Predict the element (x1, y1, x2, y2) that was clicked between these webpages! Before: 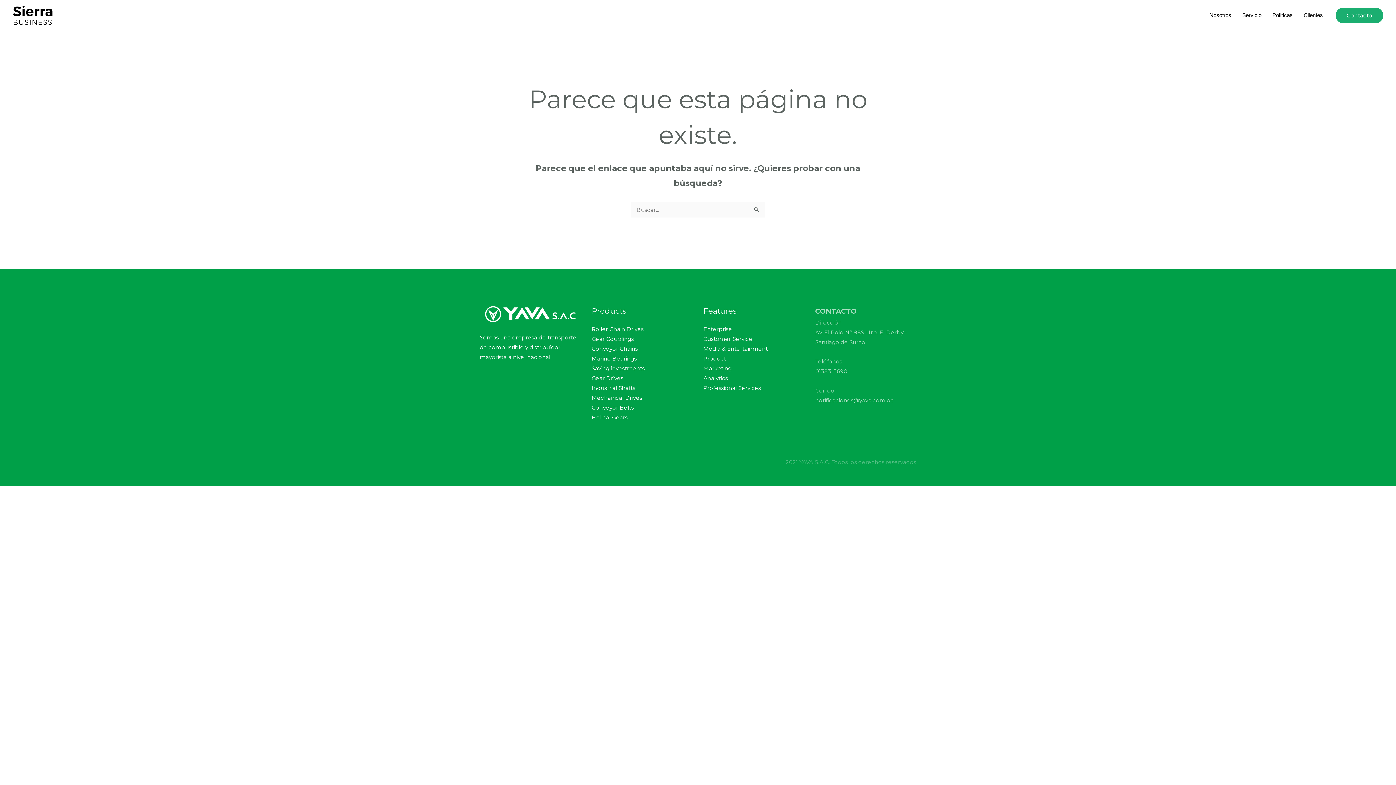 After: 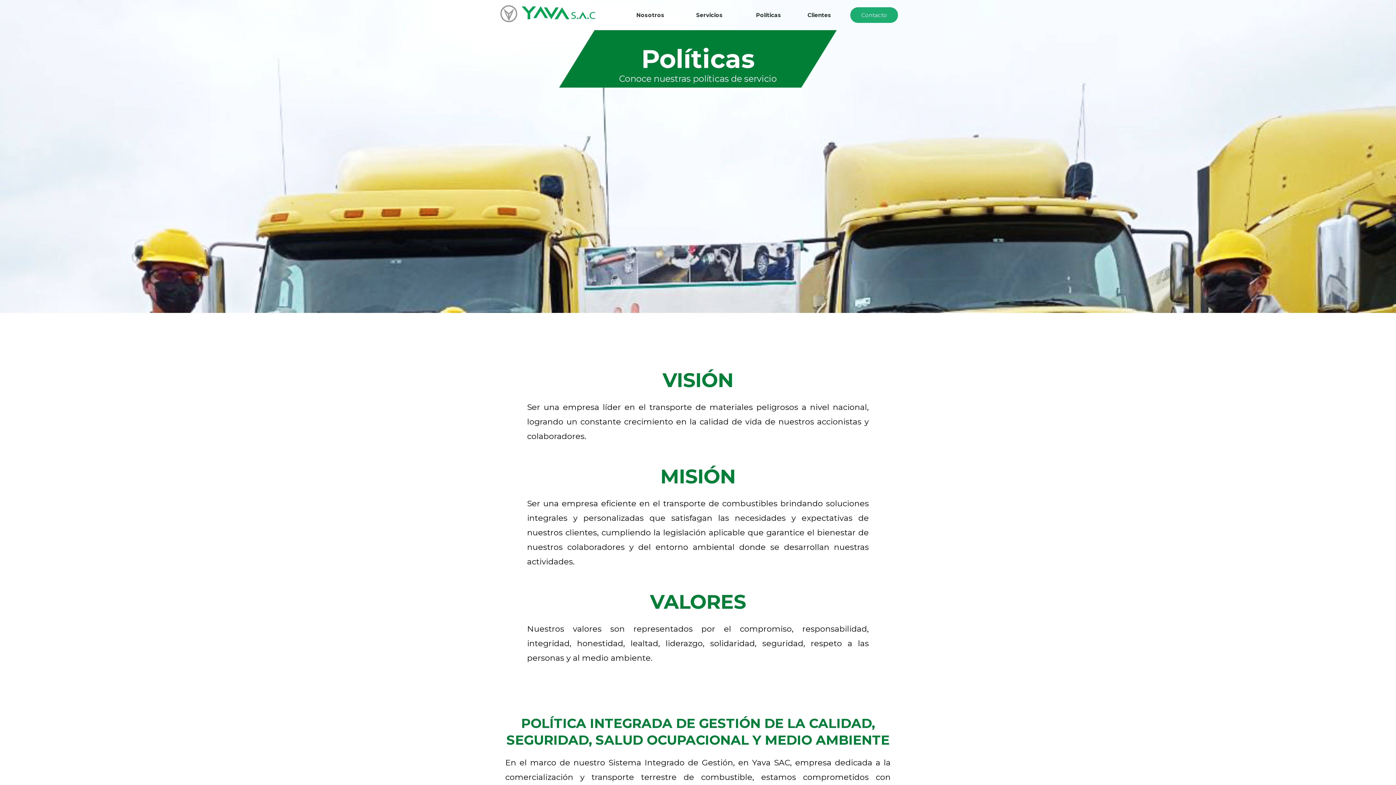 Action: label: Políticas bbox: (1267, 2, 1298, 28)